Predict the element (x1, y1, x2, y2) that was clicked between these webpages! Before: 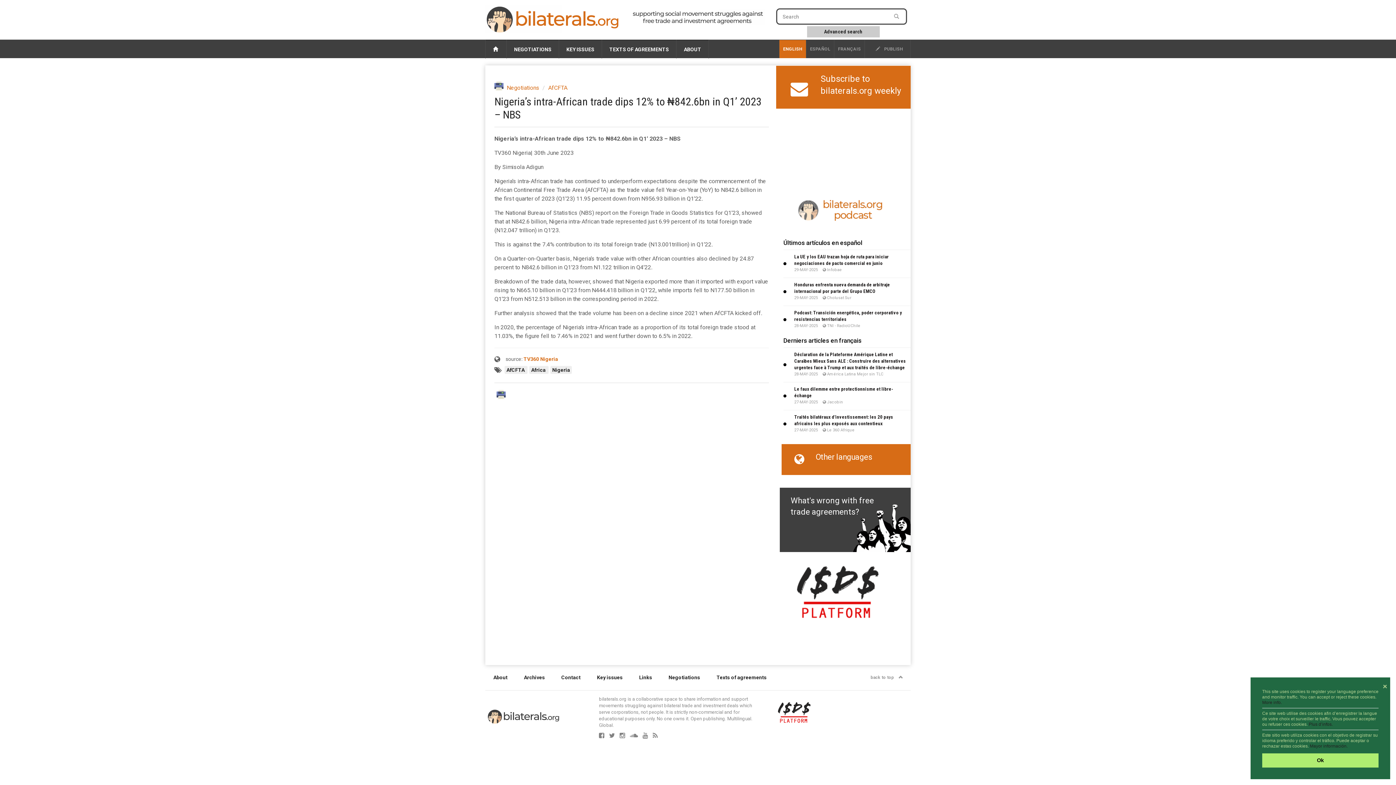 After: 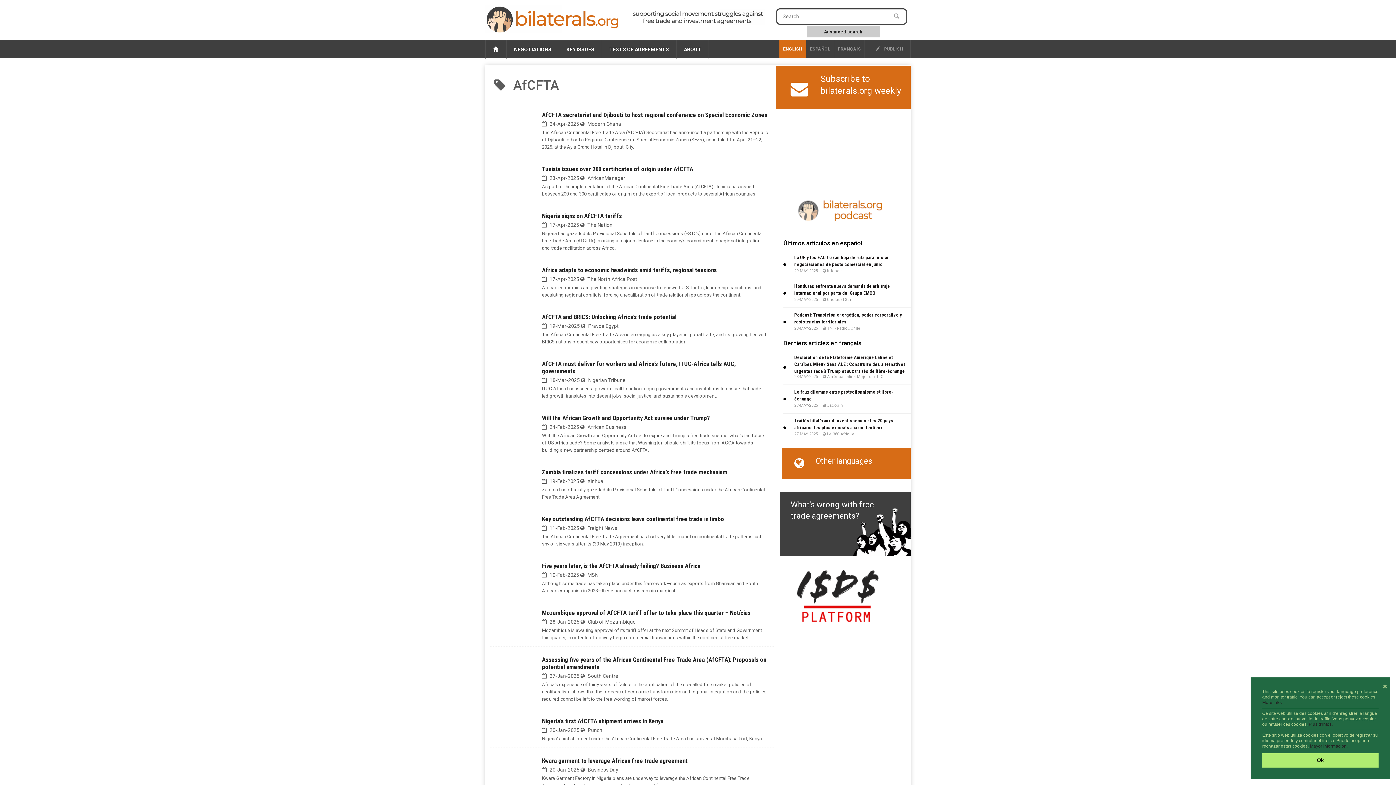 Action: label: AfCFTA  bbox: (504, 366, 527, 374)